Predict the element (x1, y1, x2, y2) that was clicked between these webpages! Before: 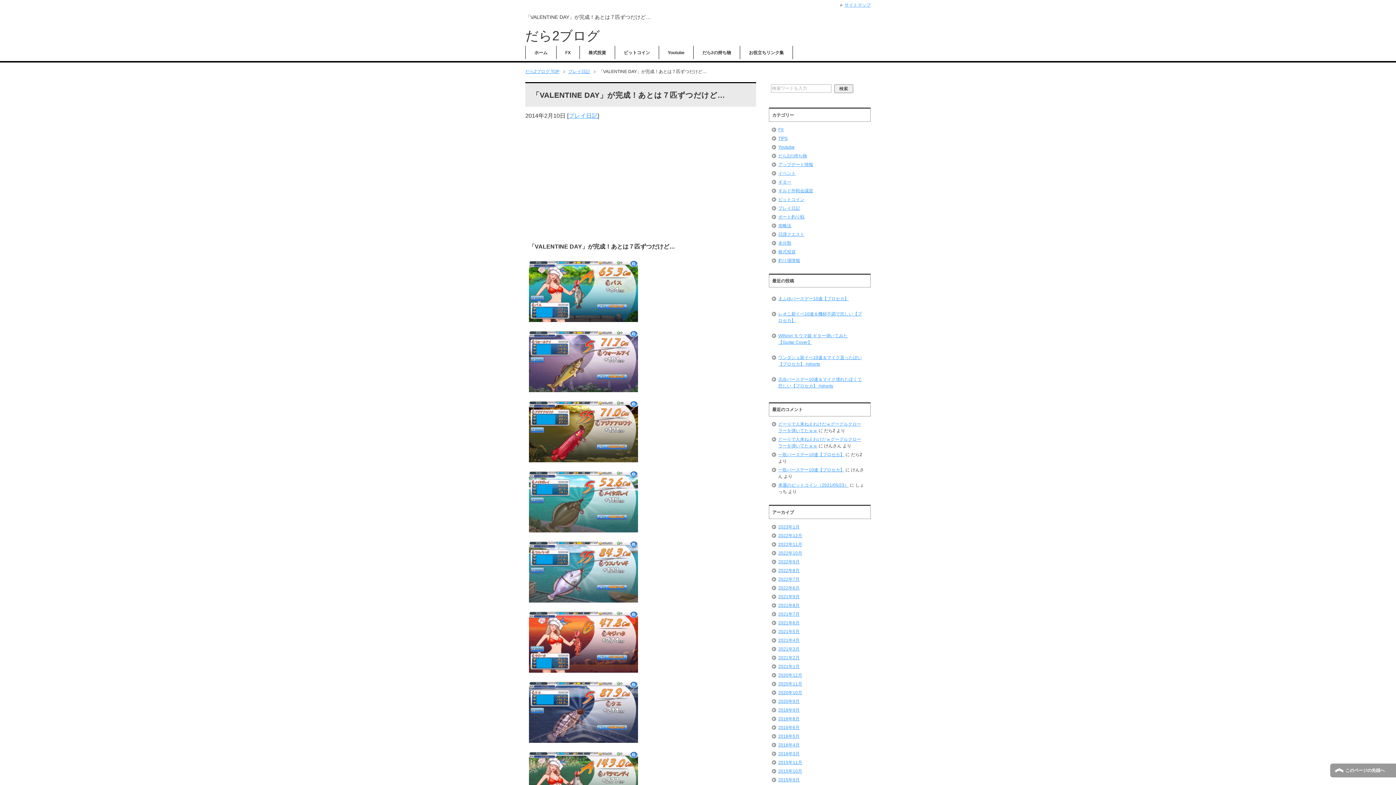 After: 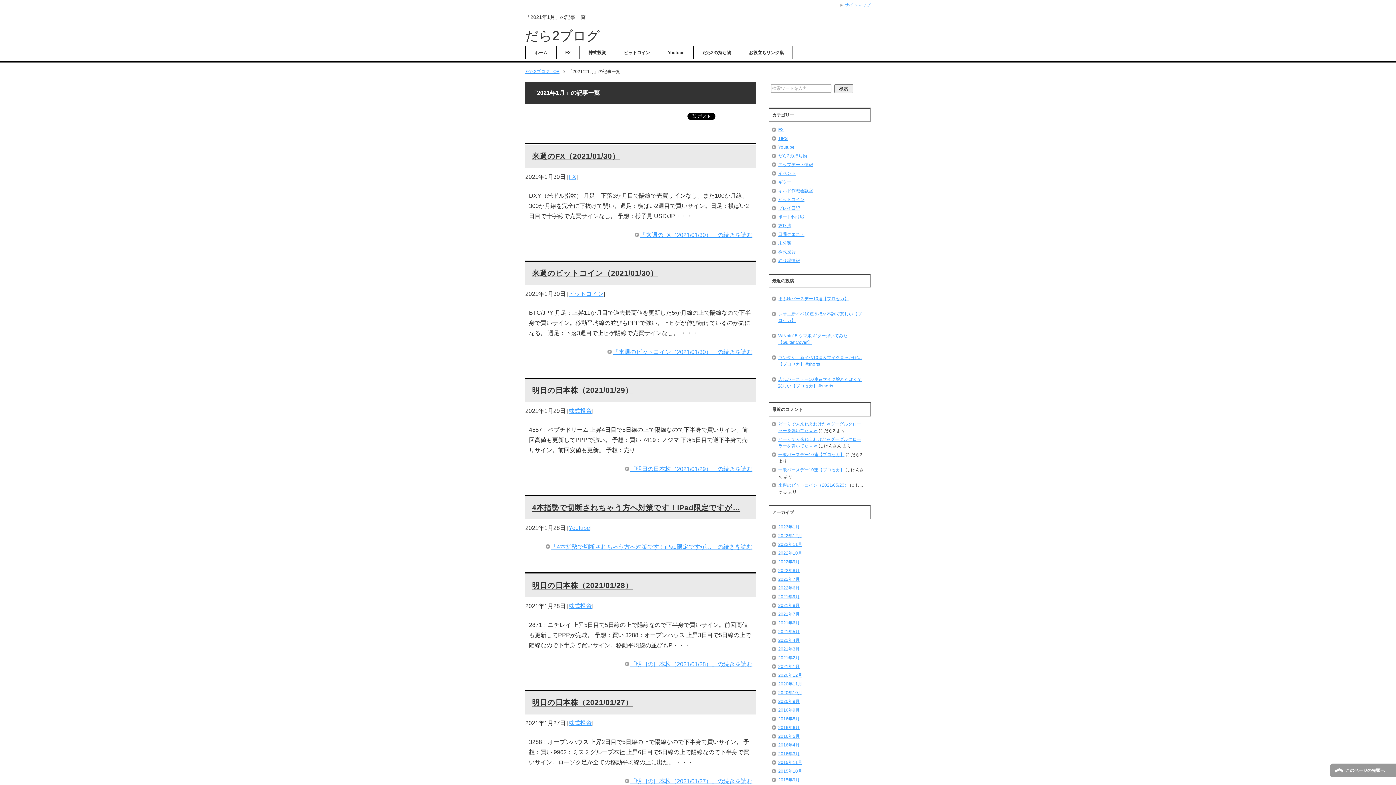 Action: label: 2021年1月 bbox: (778, 664, 799, 669)